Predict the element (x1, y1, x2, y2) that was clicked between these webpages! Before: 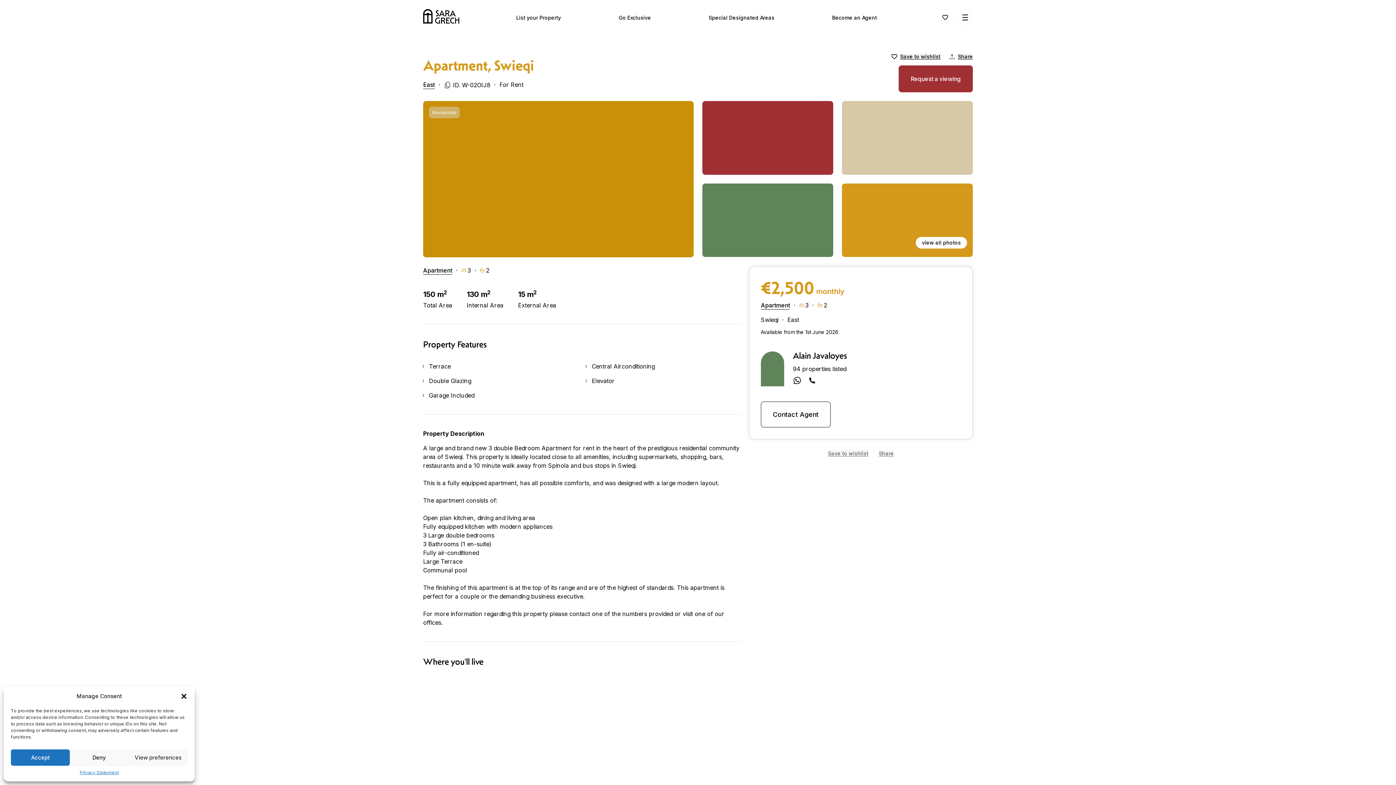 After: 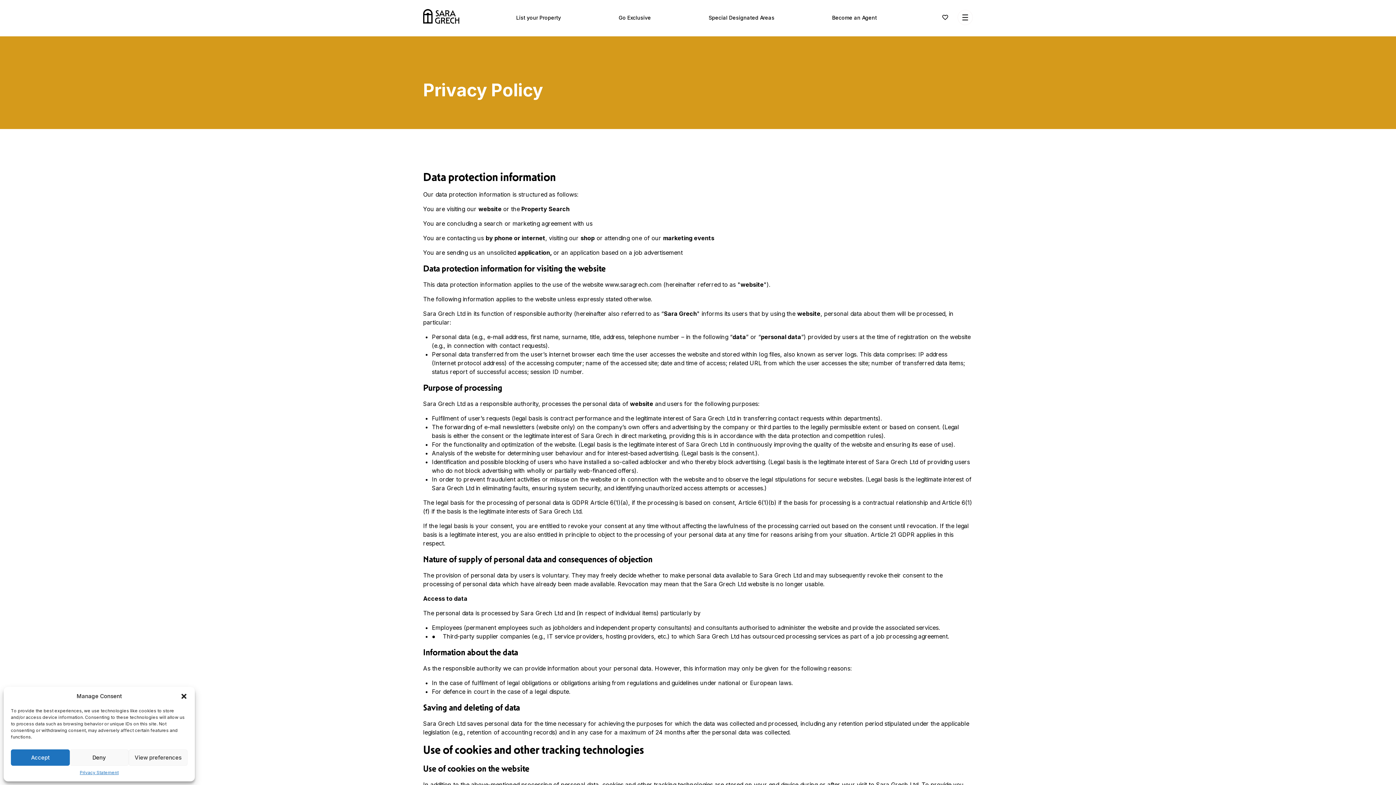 Action: label: Privacy Statement bbox: (79, 769, 118, 776)